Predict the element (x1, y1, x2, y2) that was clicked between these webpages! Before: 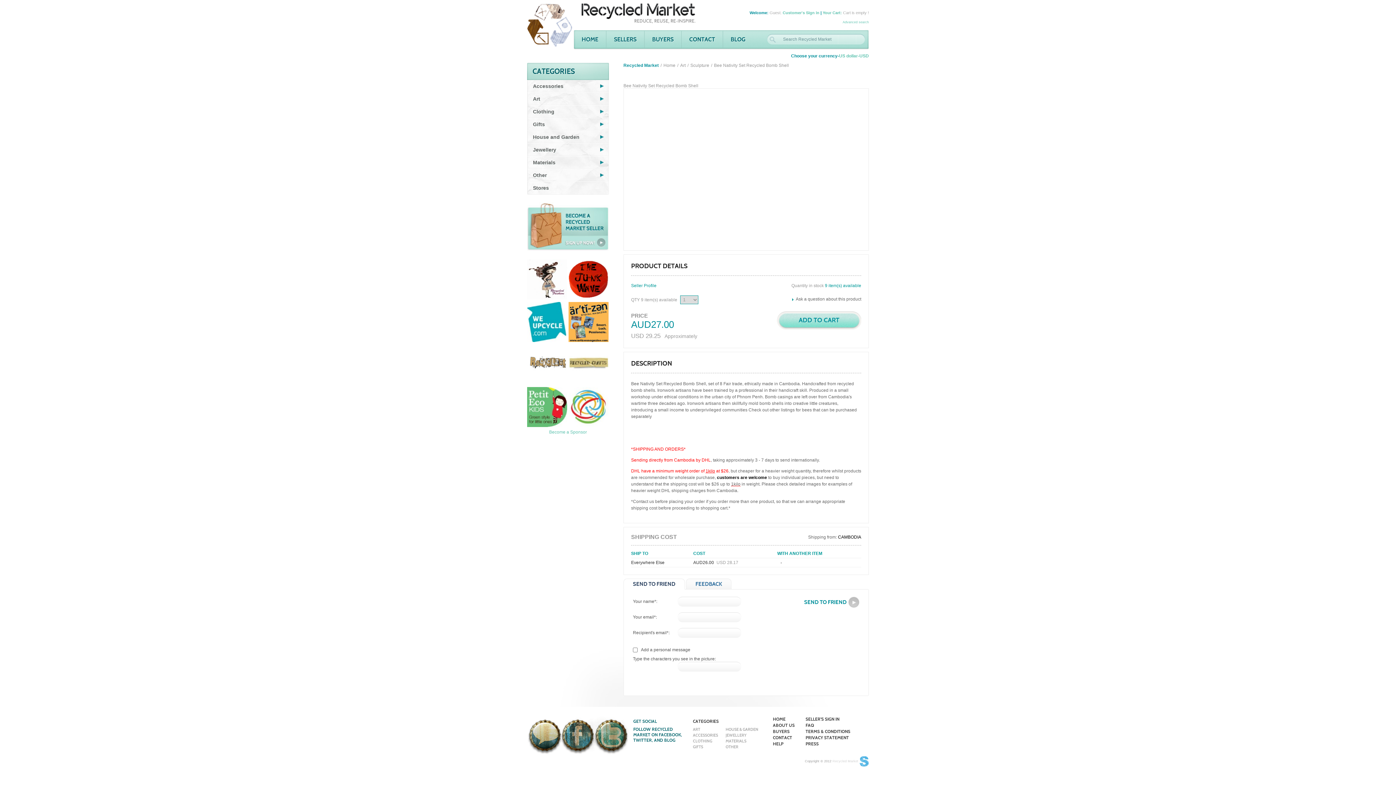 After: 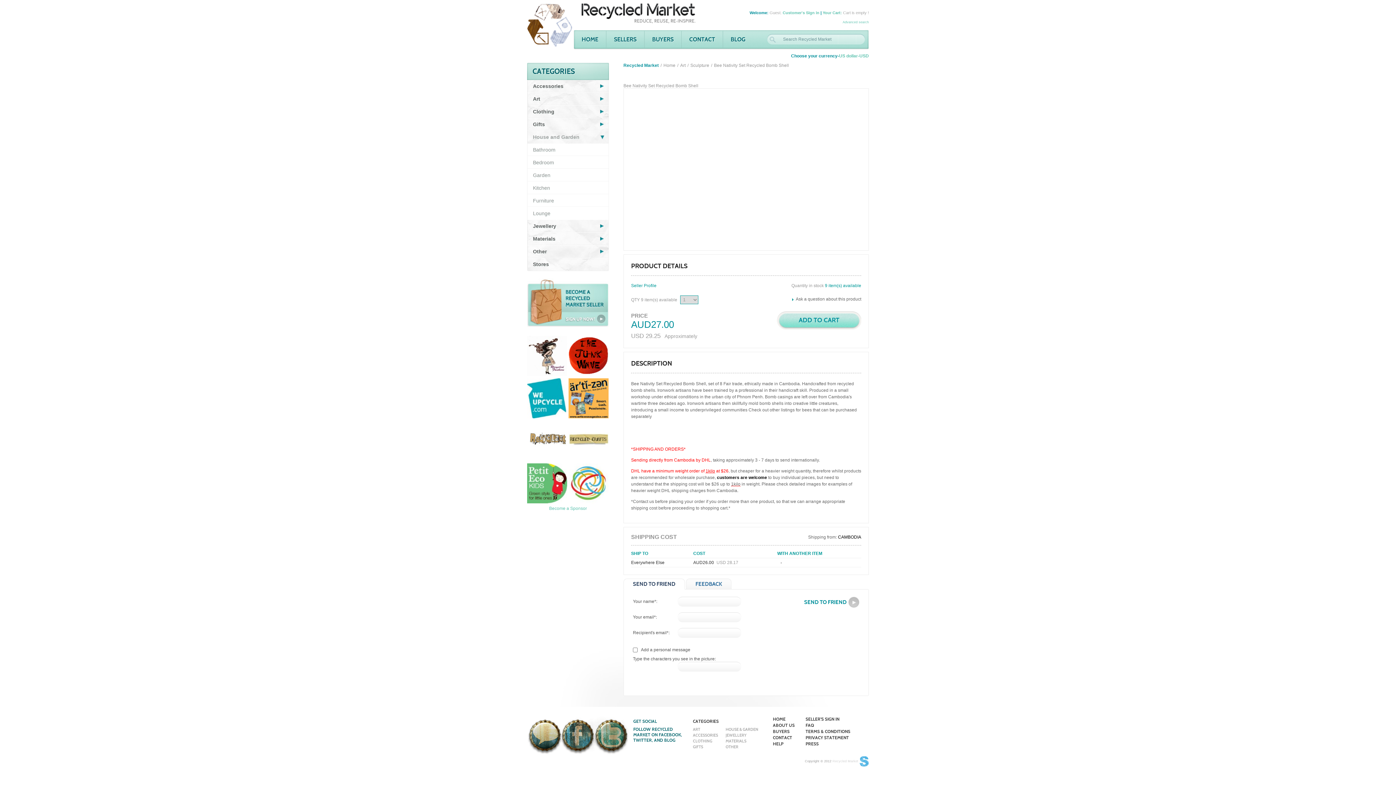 Action: label: House and Garden bbox: (527, 130, 608, 143)